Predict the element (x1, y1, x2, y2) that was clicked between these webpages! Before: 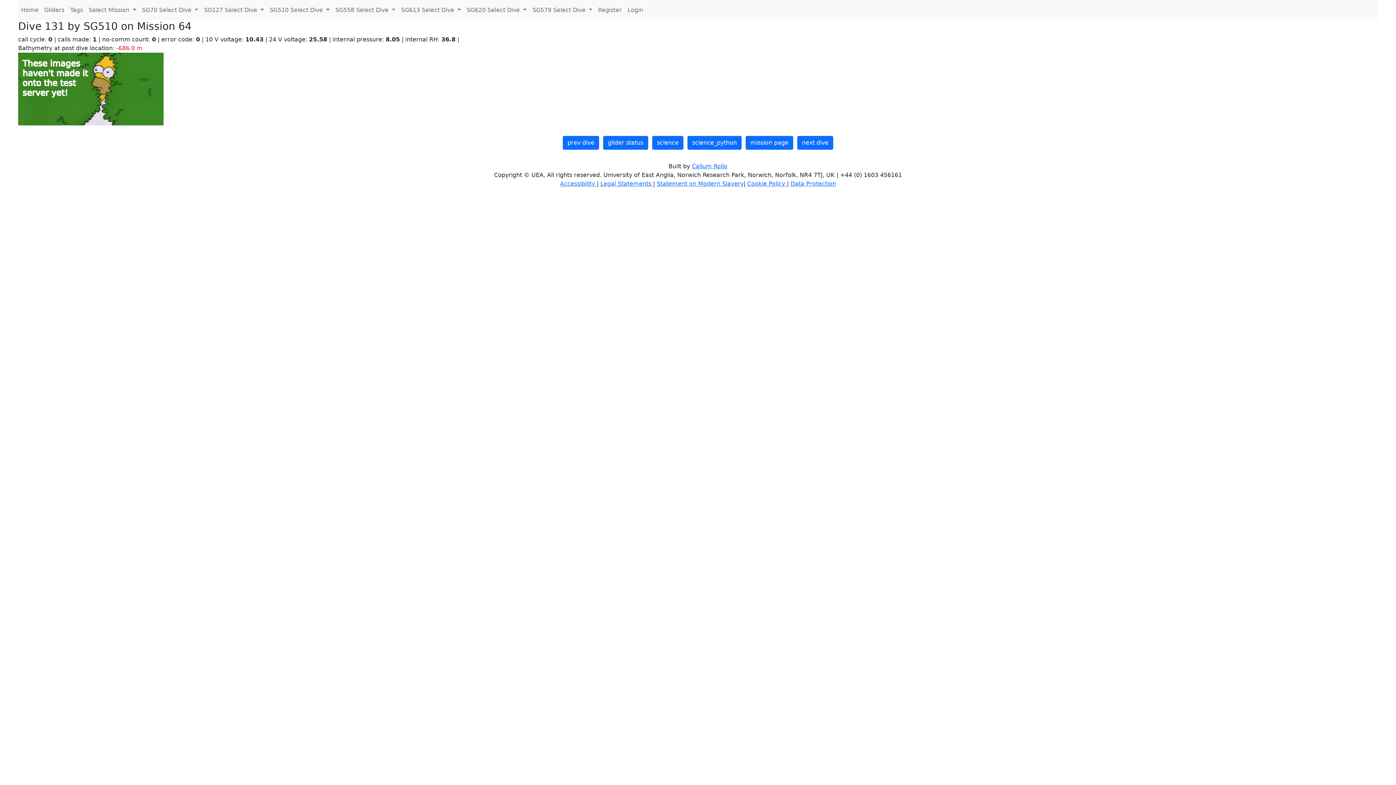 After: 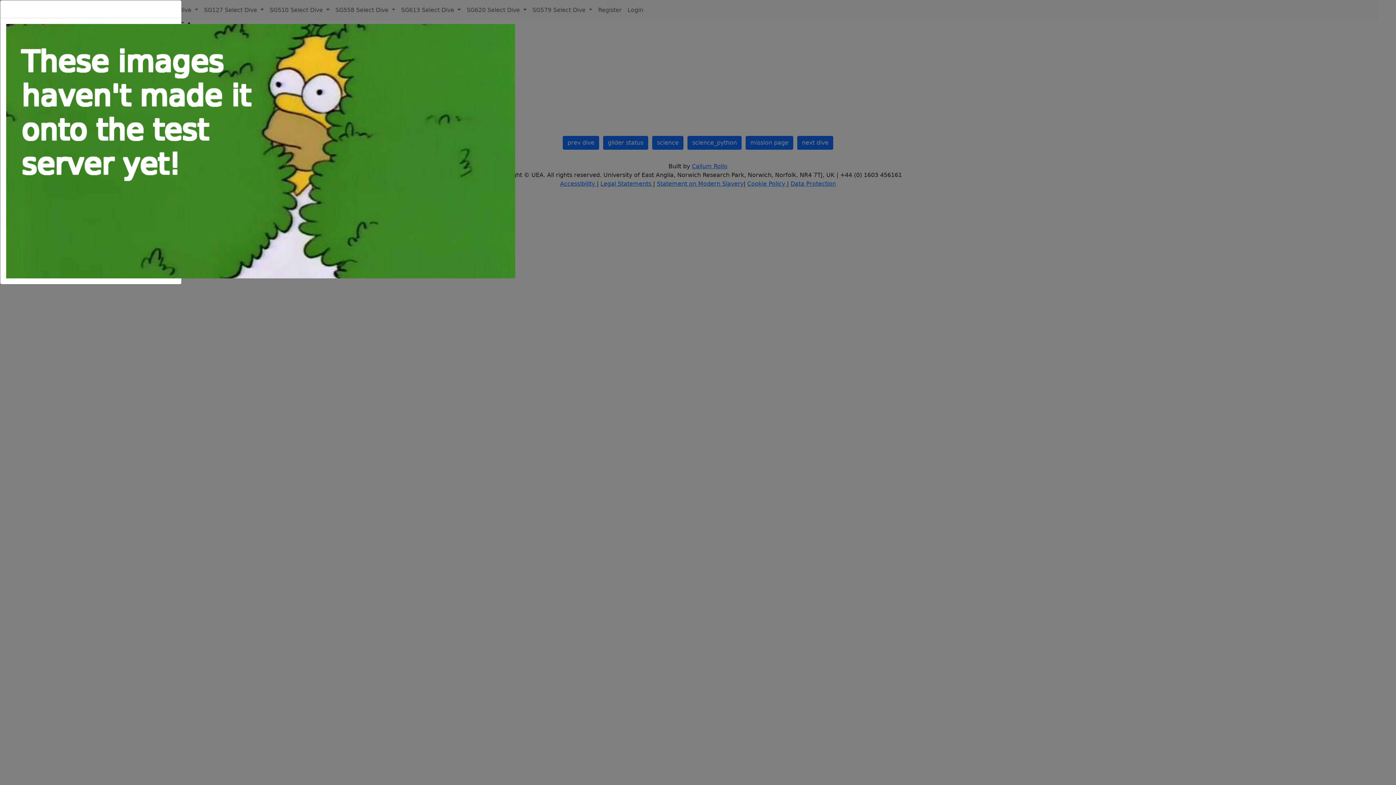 Action: bbox: (18, 85, 163, 92)